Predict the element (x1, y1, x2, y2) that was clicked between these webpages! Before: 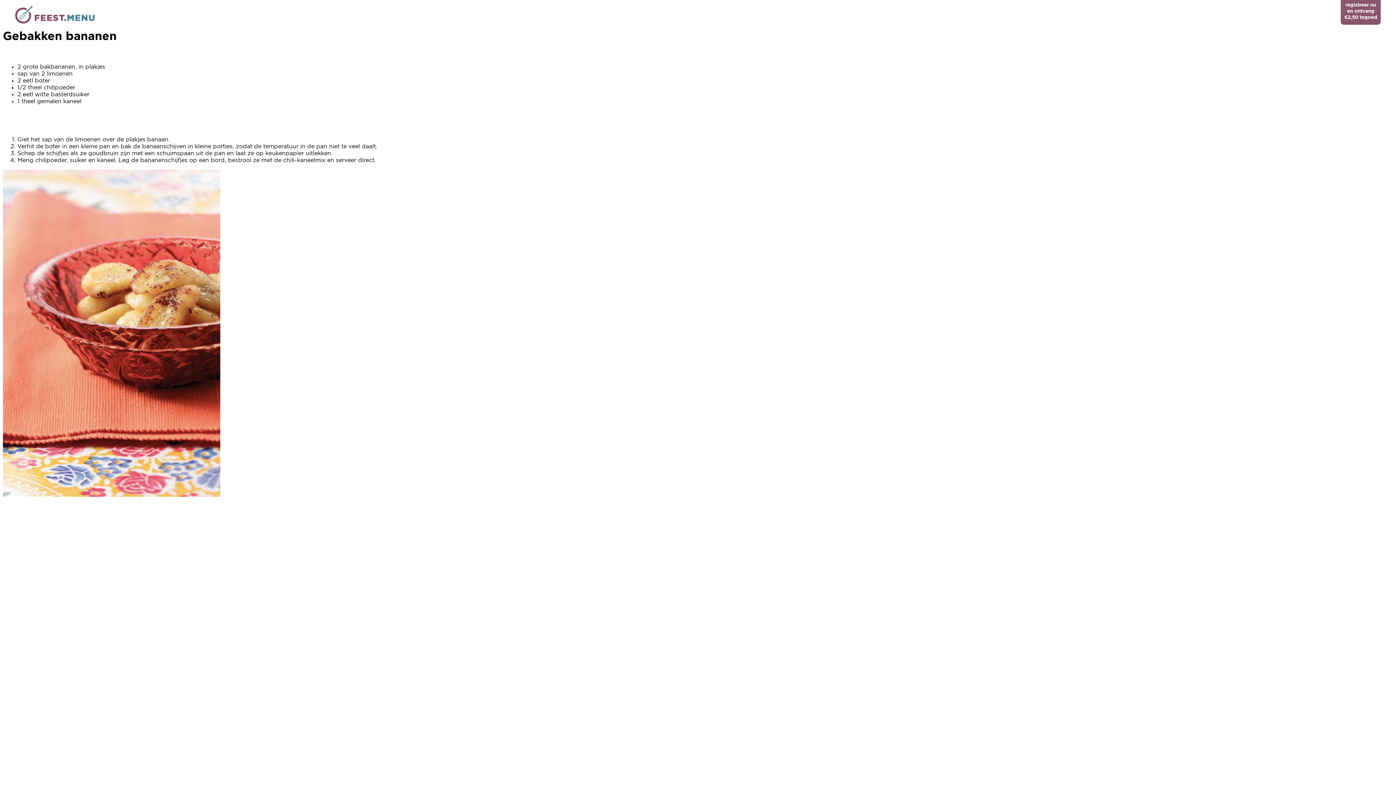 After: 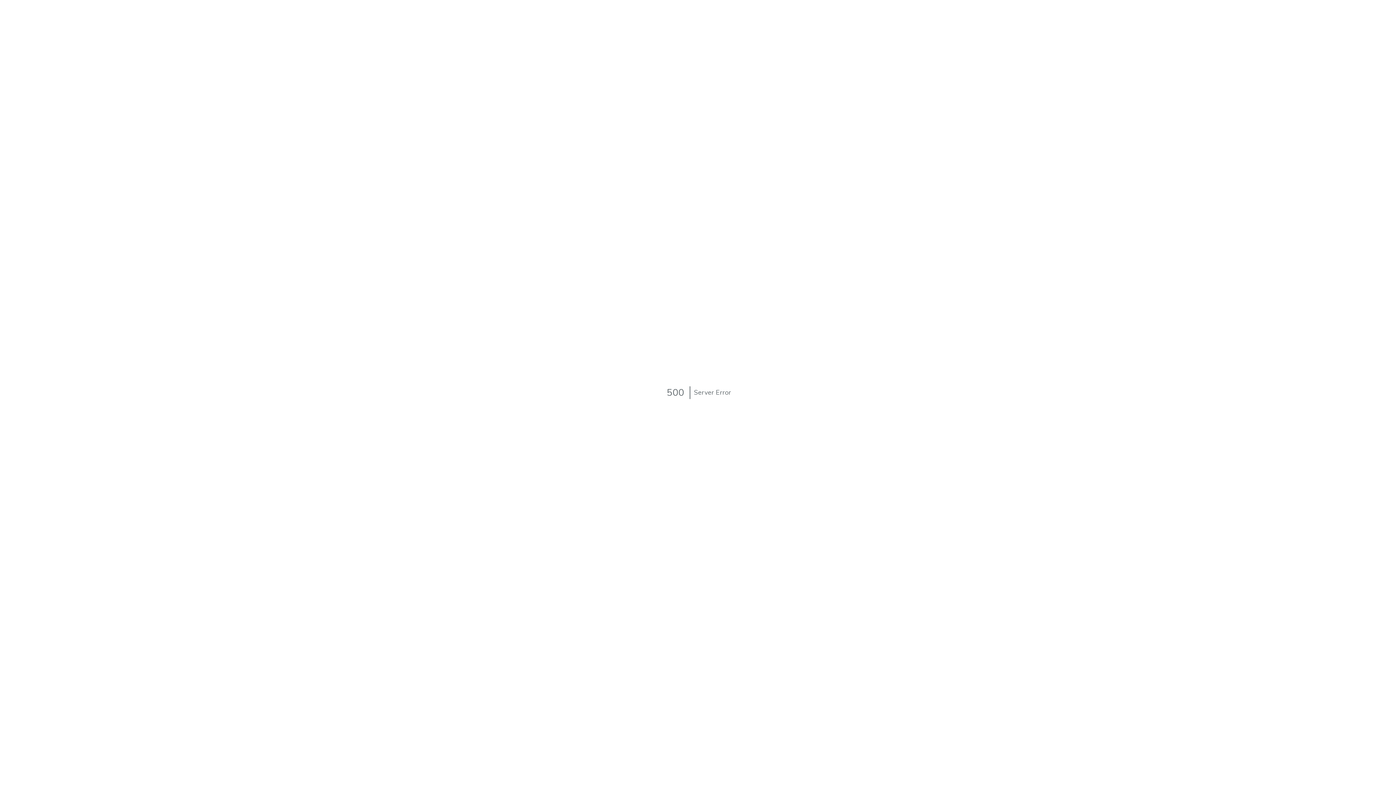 Action: bbox: (15, 19, 95, 25)